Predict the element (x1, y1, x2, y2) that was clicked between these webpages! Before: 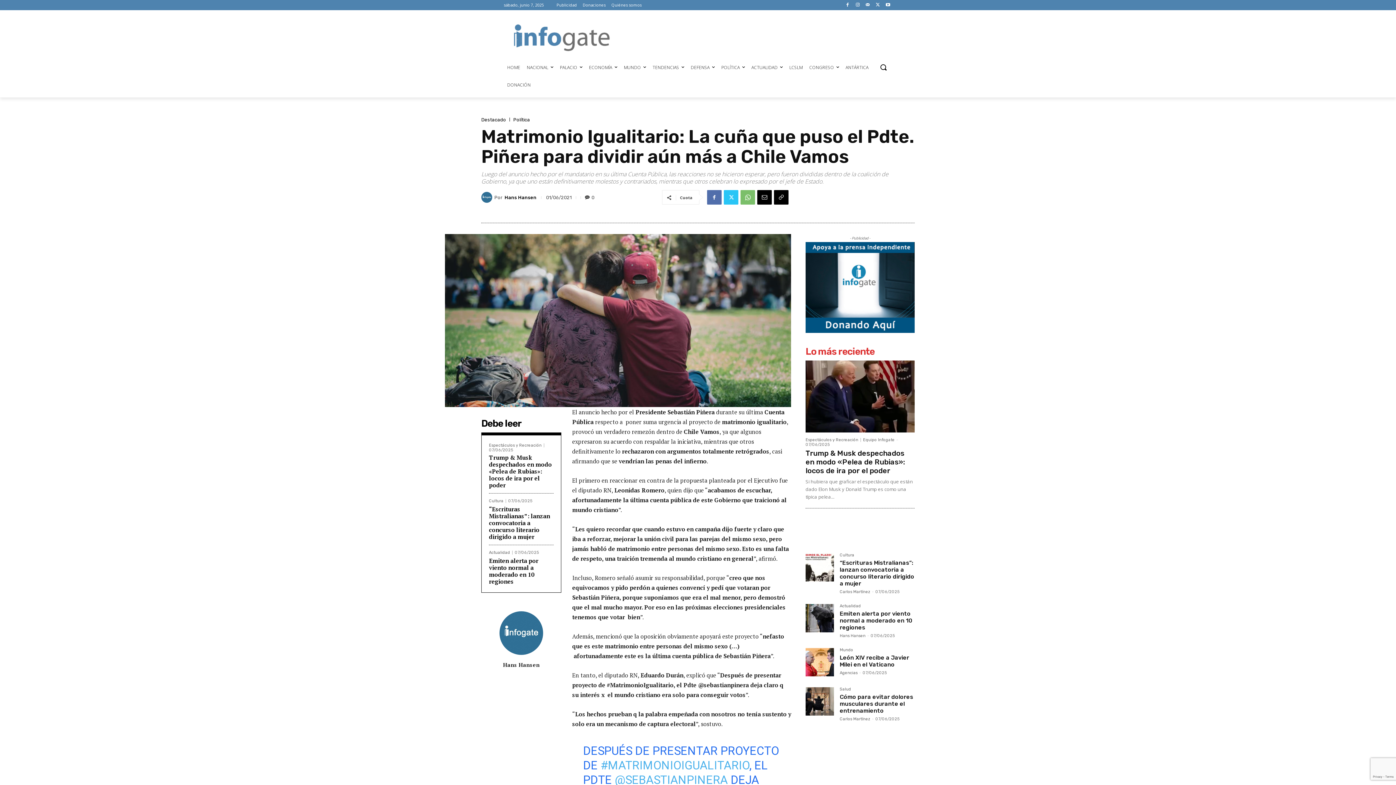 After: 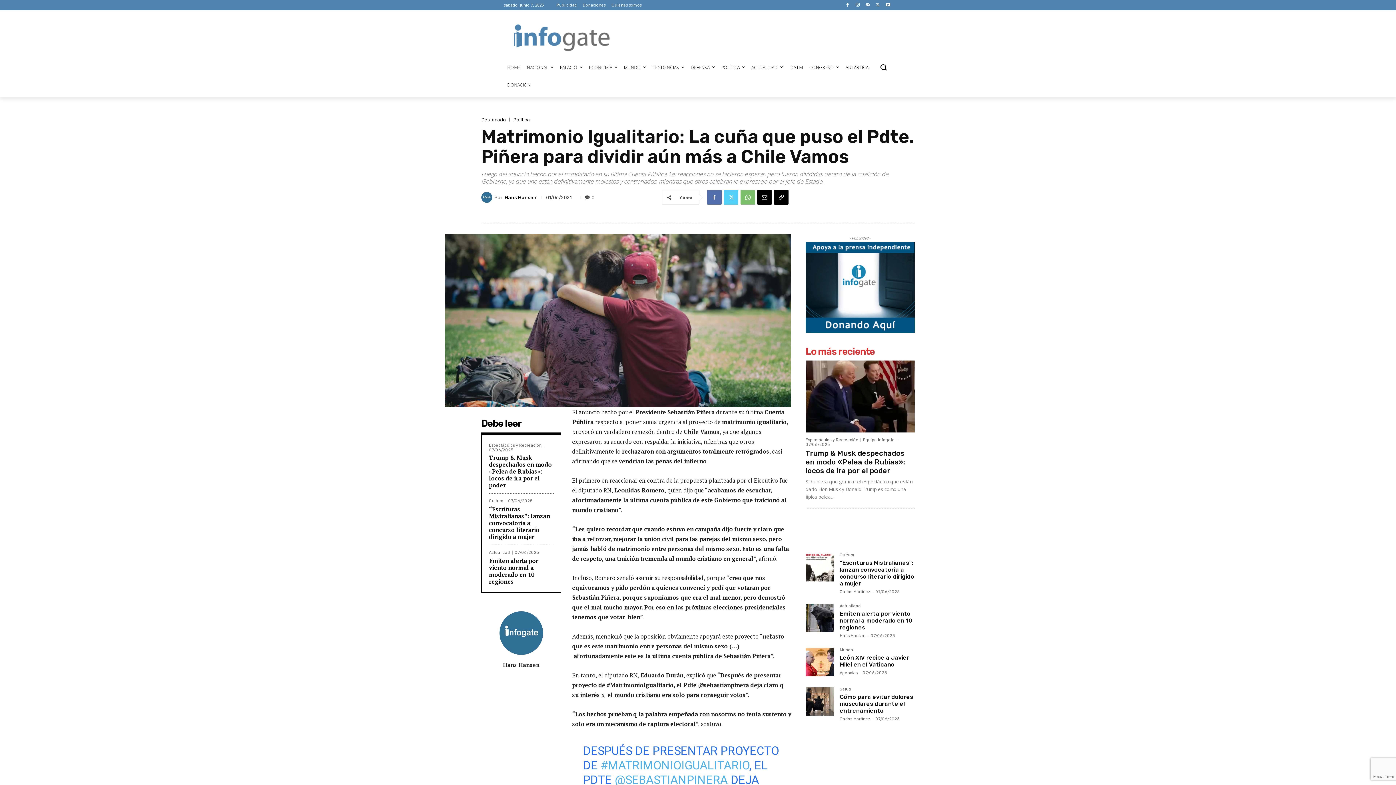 Action: bbox: (723, 190, 738, 204)